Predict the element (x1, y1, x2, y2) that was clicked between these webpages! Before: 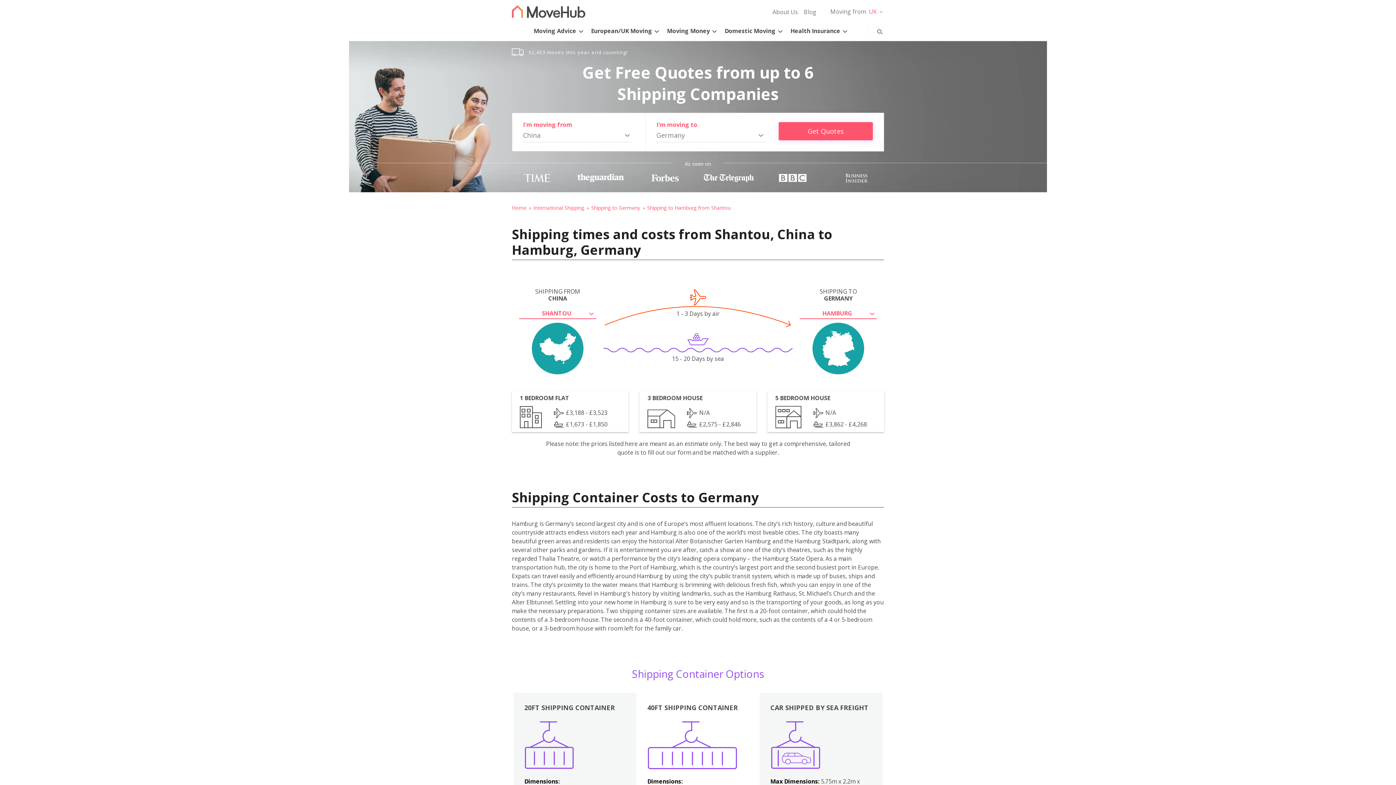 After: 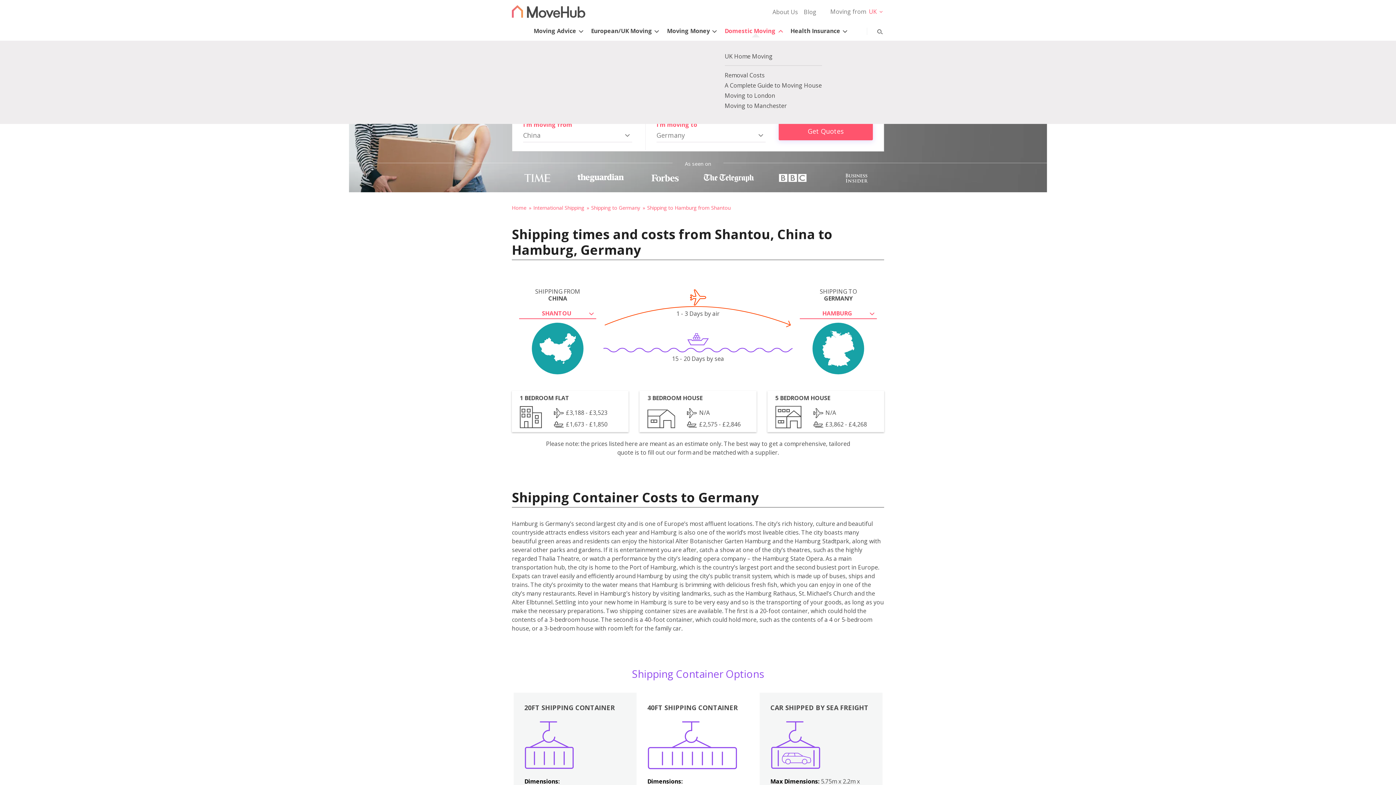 Action: label: Domestic Moving bbox: (723, 18, 786, 38)